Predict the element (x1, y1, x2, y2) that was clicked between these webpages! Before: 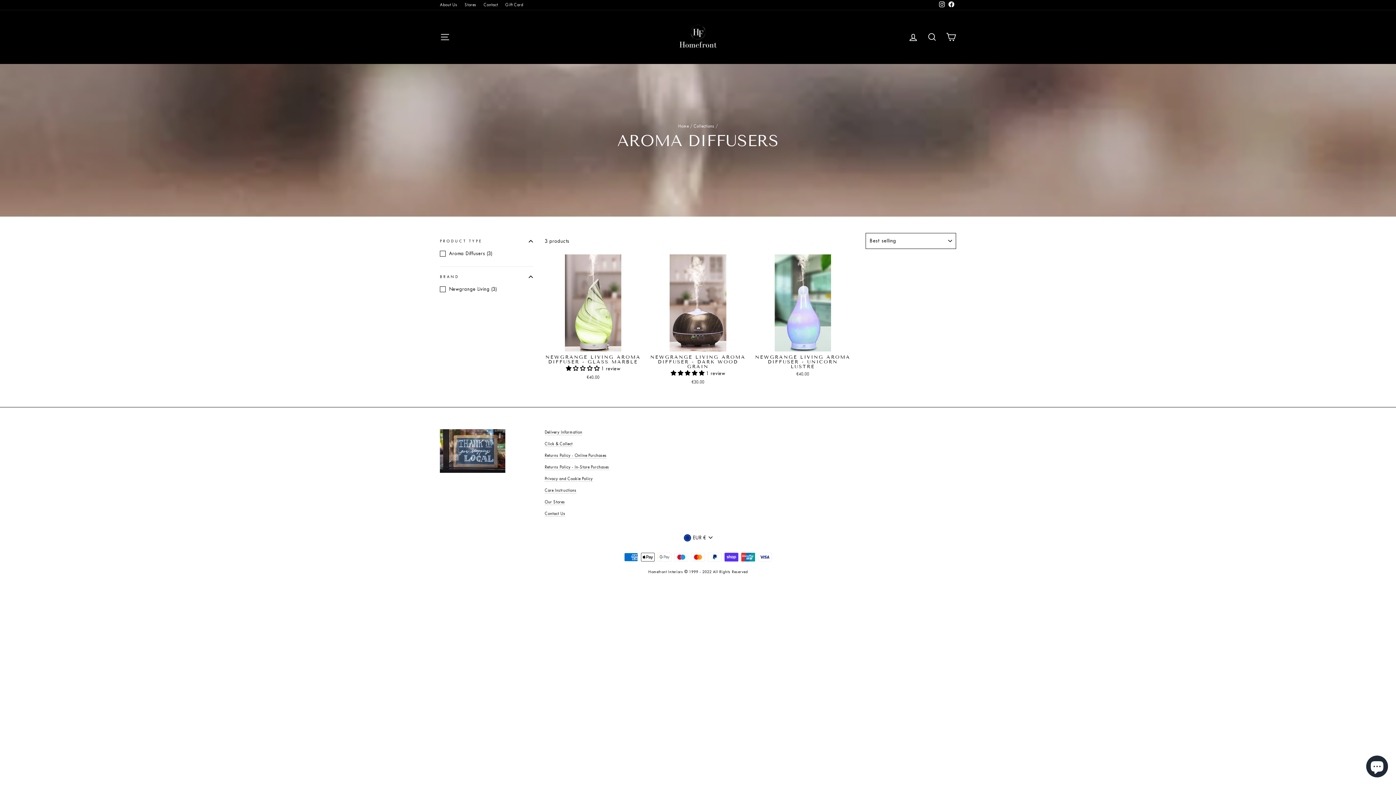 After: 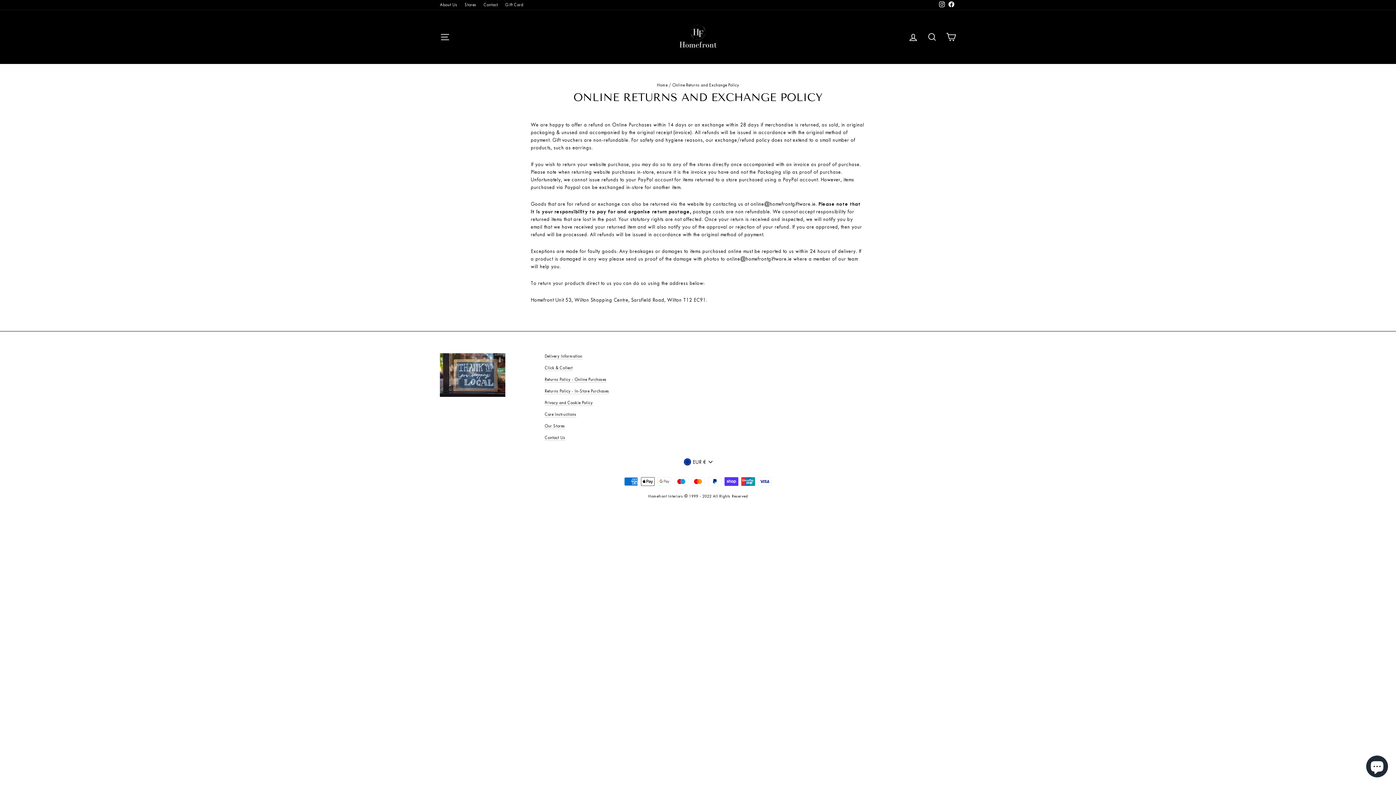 Action: label: Returns Policy - Online Purchases bbox: (544, 453, 606, 458)